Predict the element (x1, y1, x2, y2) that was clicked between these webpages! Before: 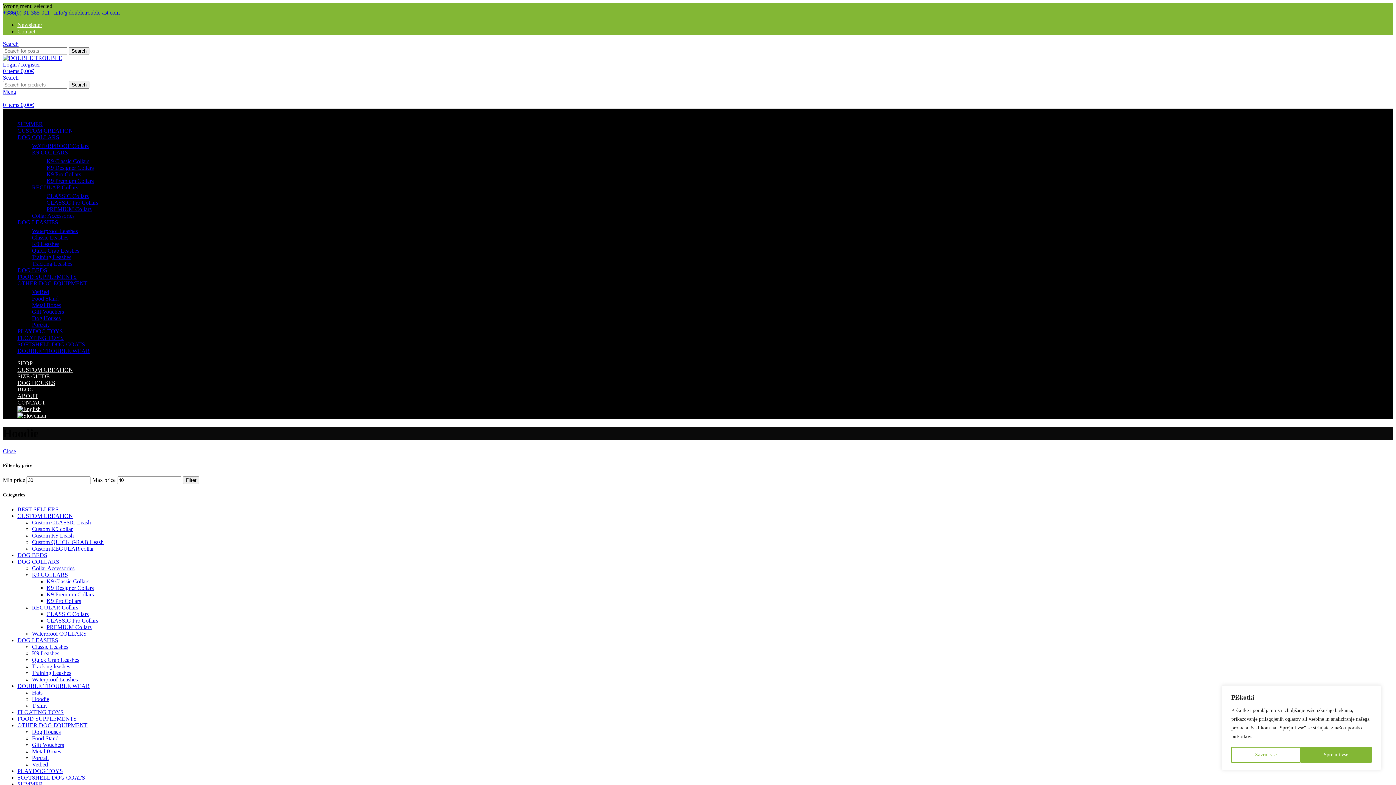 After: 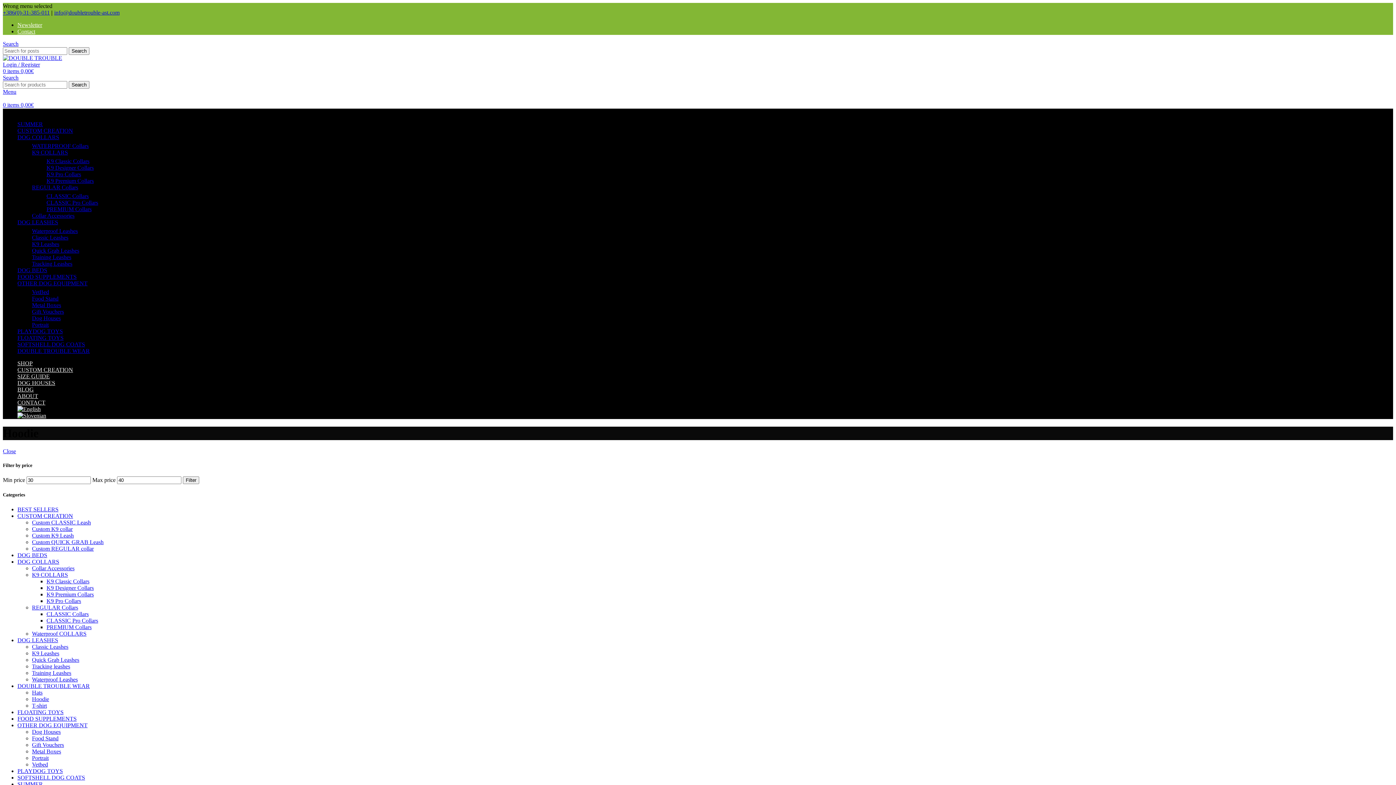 Action: bbox: (1300, 747, 1372, 763) label: Sprejmi vse